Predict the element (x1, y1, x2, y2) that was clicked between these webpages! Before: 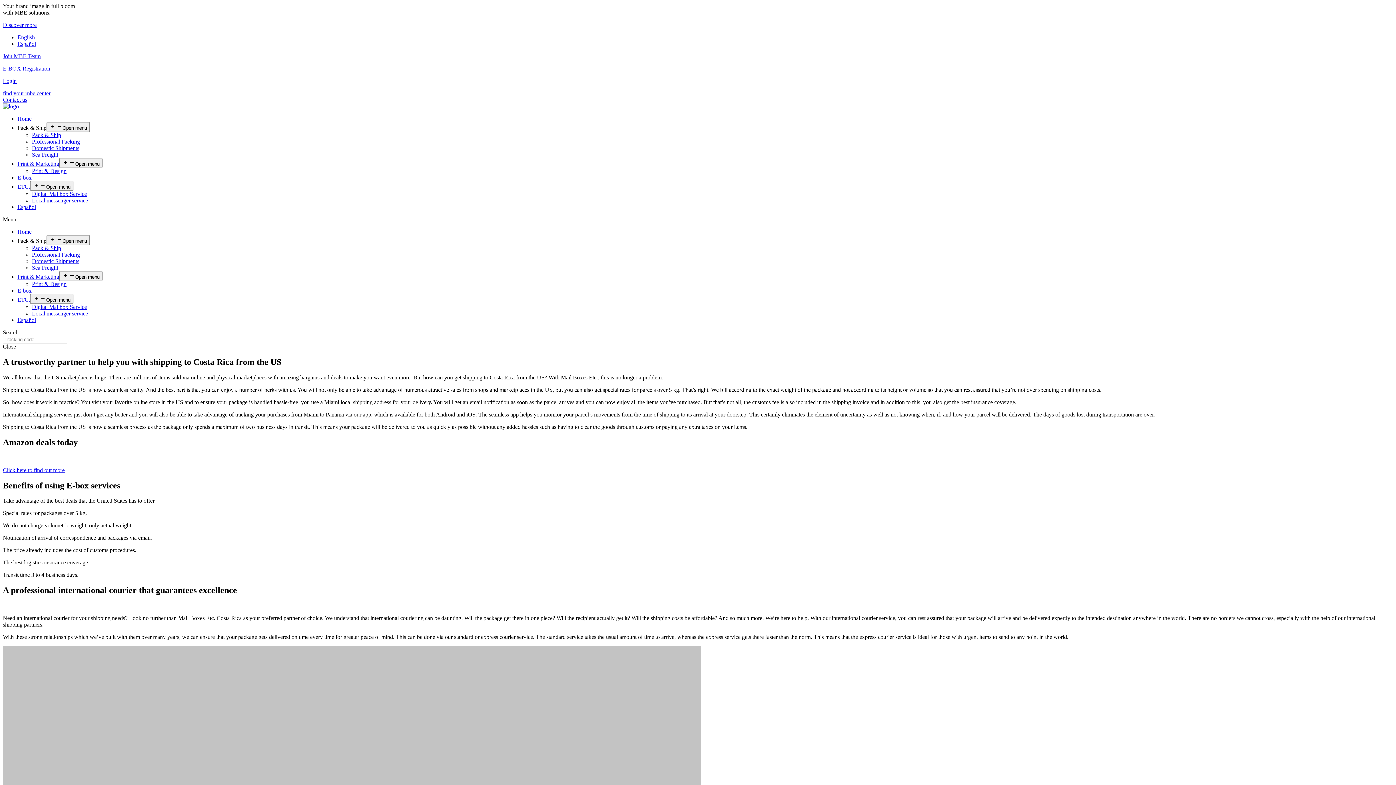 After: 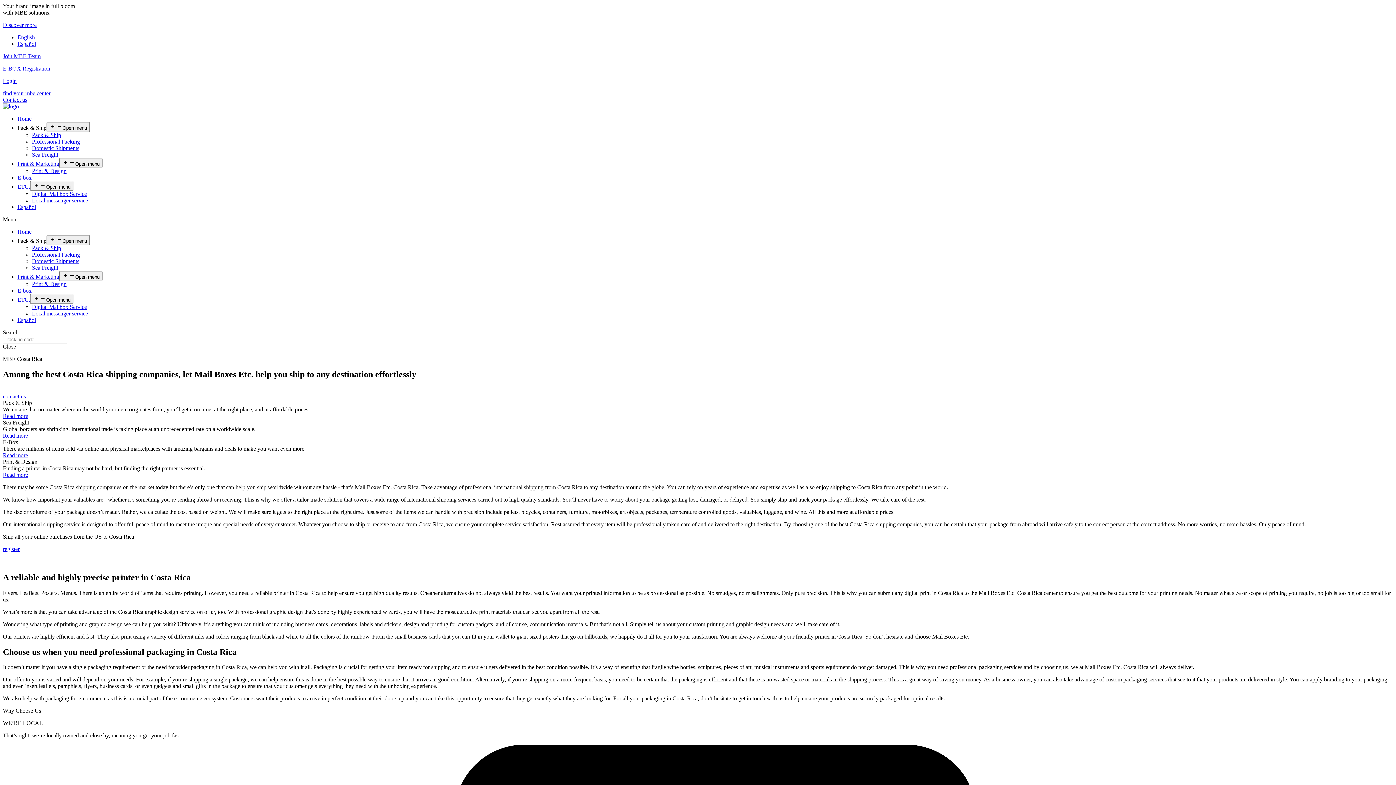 Action: label: Home bbox: (17, 228, 31, 234)